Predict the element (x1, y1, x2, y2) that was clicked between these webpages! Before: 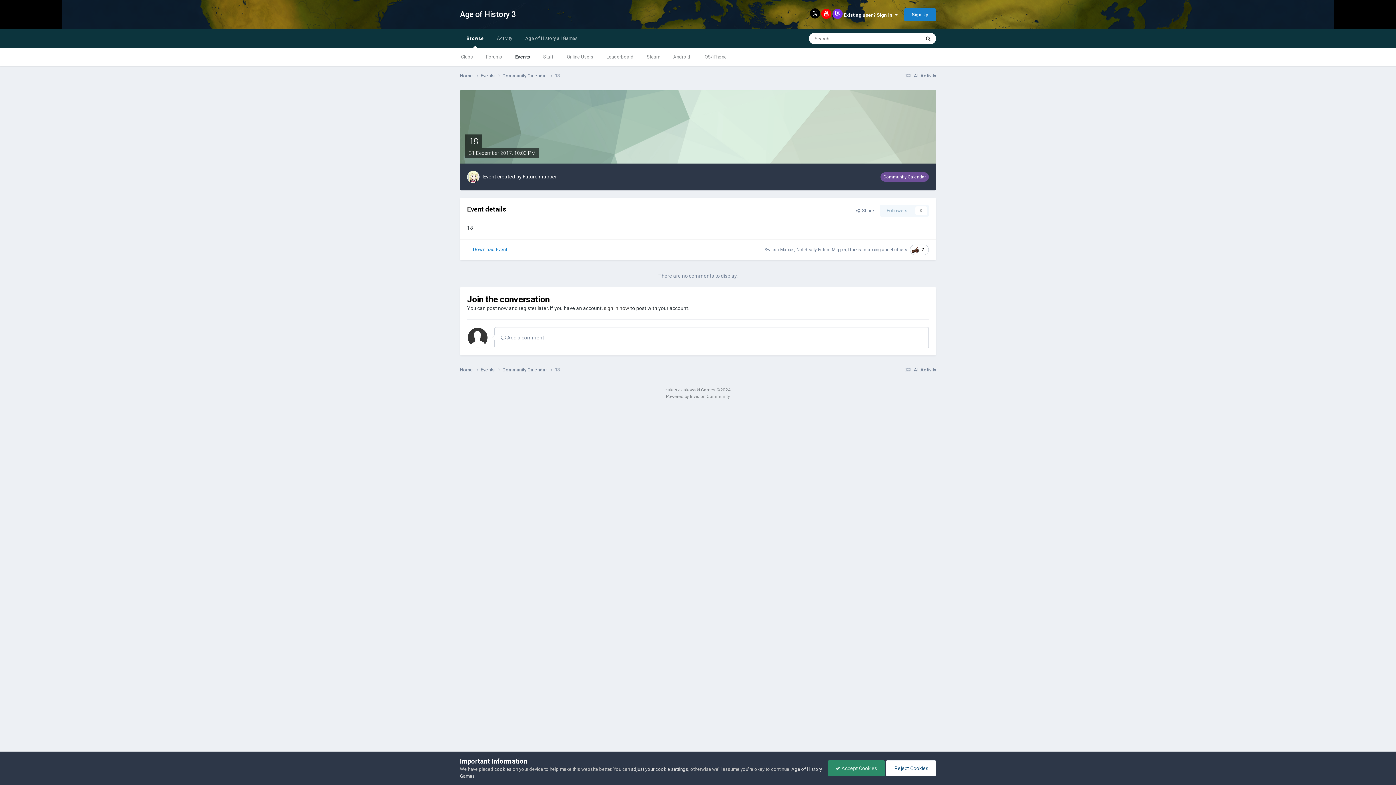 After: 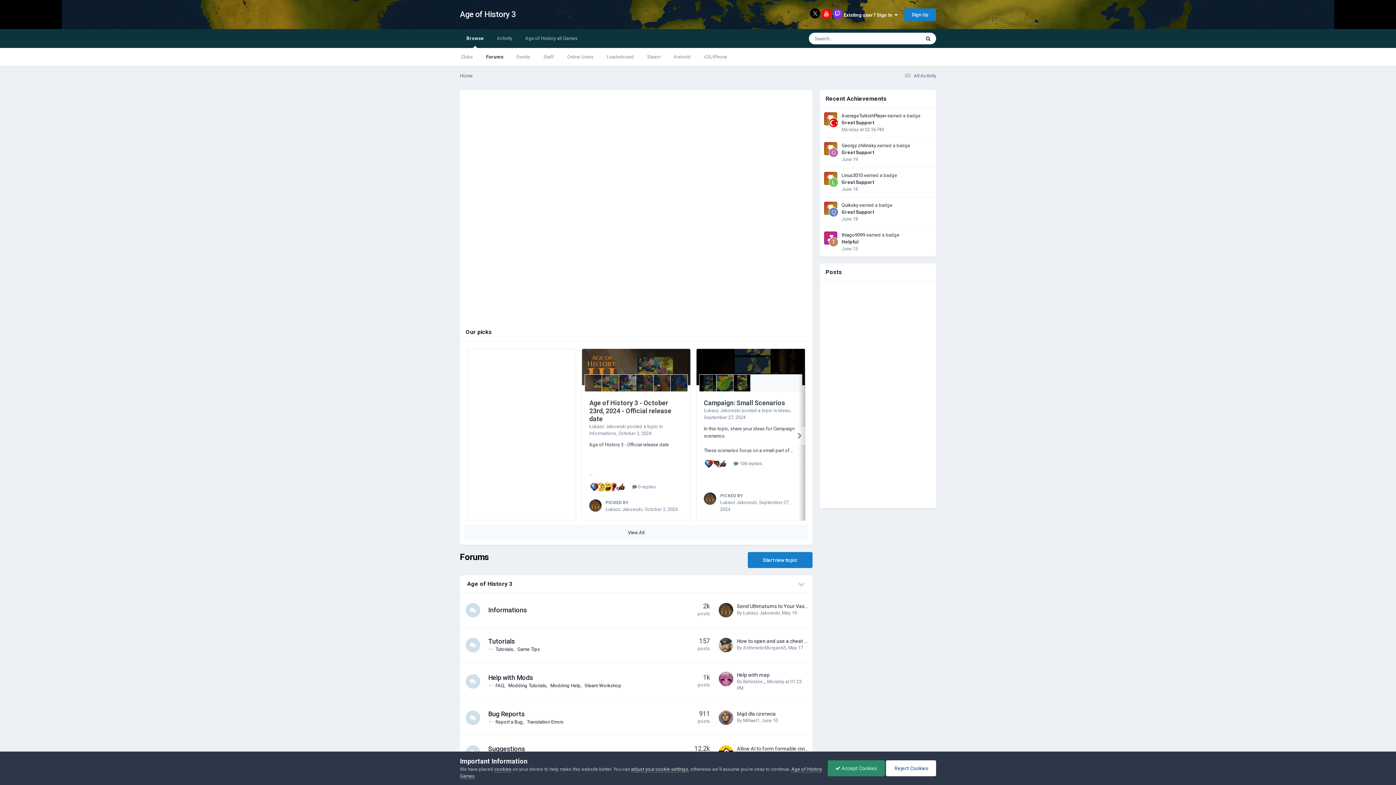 Action: label: Forums bbox: (479, 48, 508, 66)